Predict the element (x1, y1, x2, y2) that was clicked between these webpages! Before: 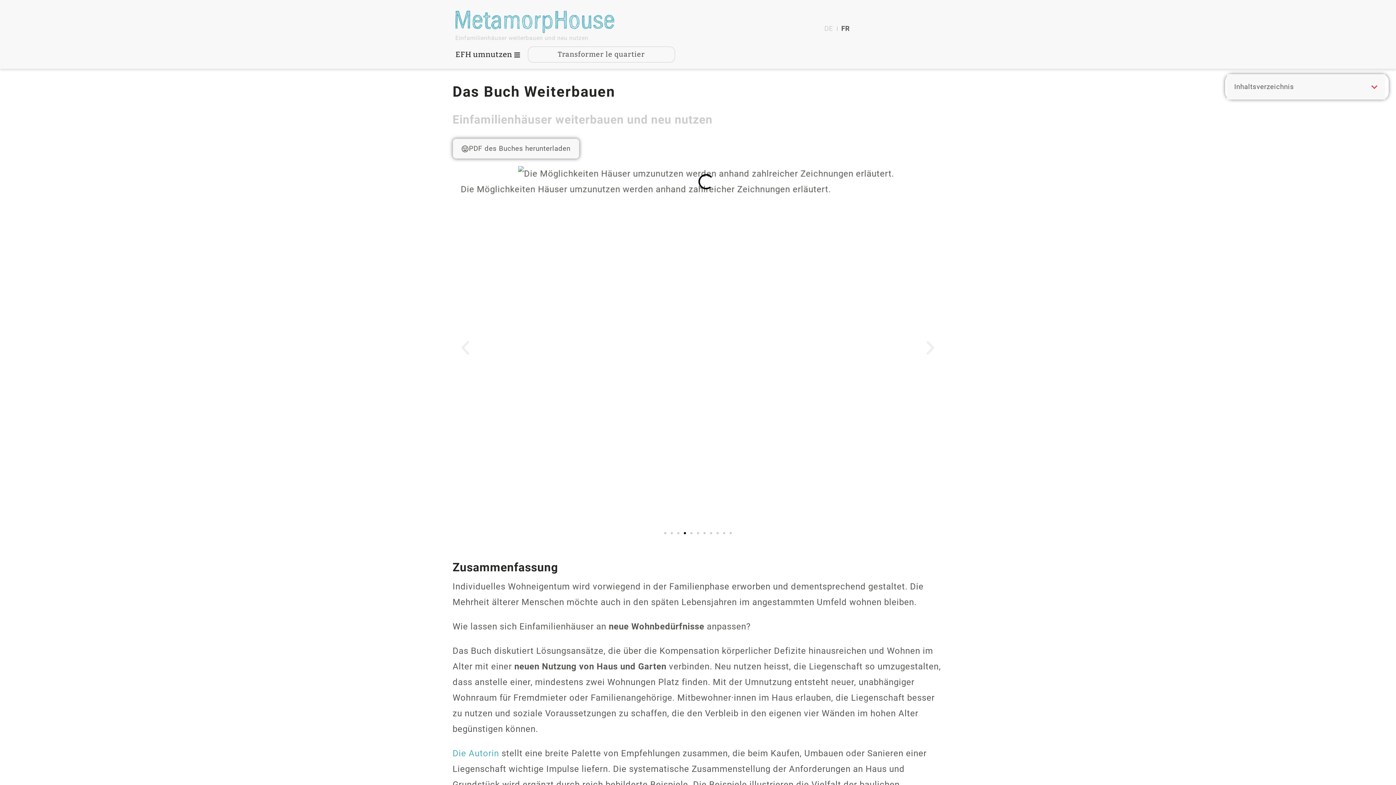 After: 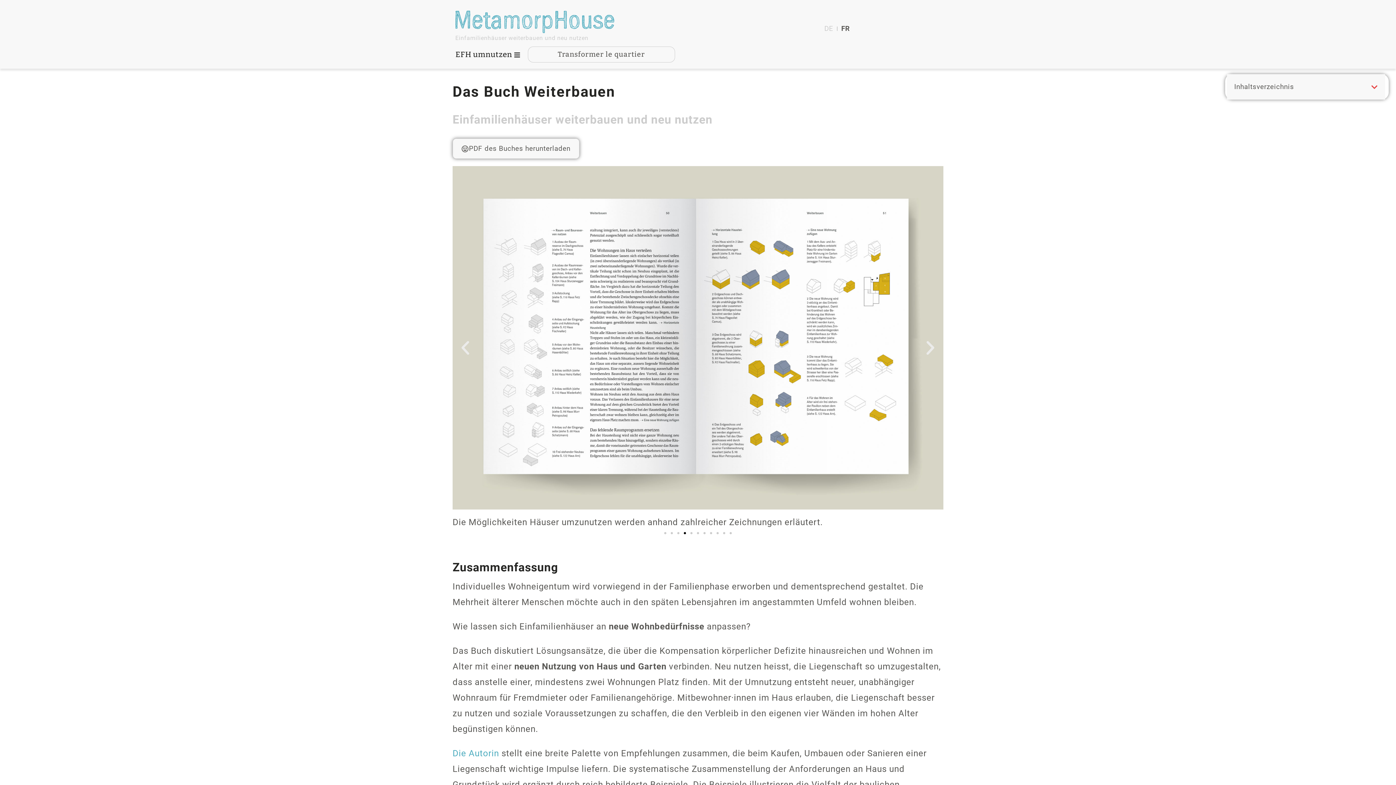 Action: label: Go to slide 4 bbox: (684, 532, 686, 534)